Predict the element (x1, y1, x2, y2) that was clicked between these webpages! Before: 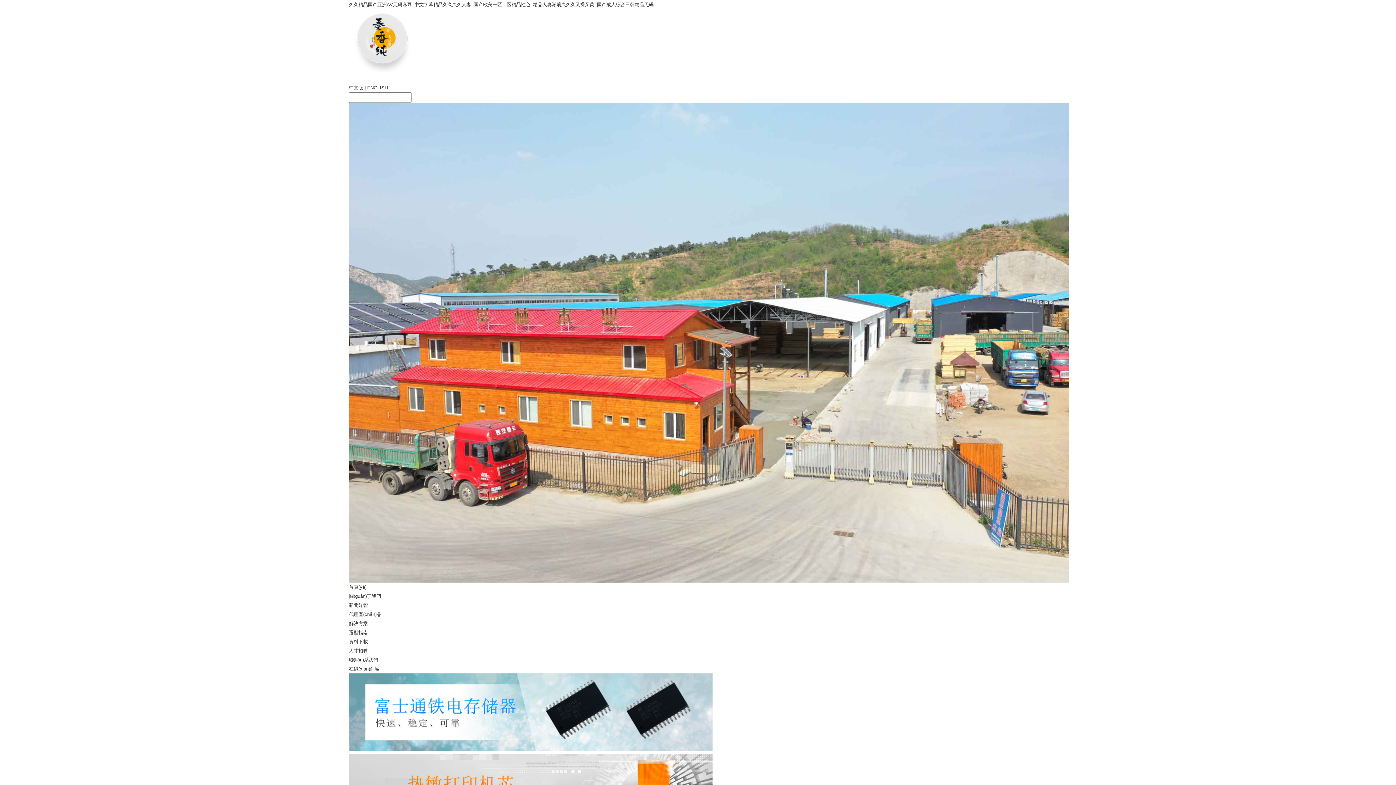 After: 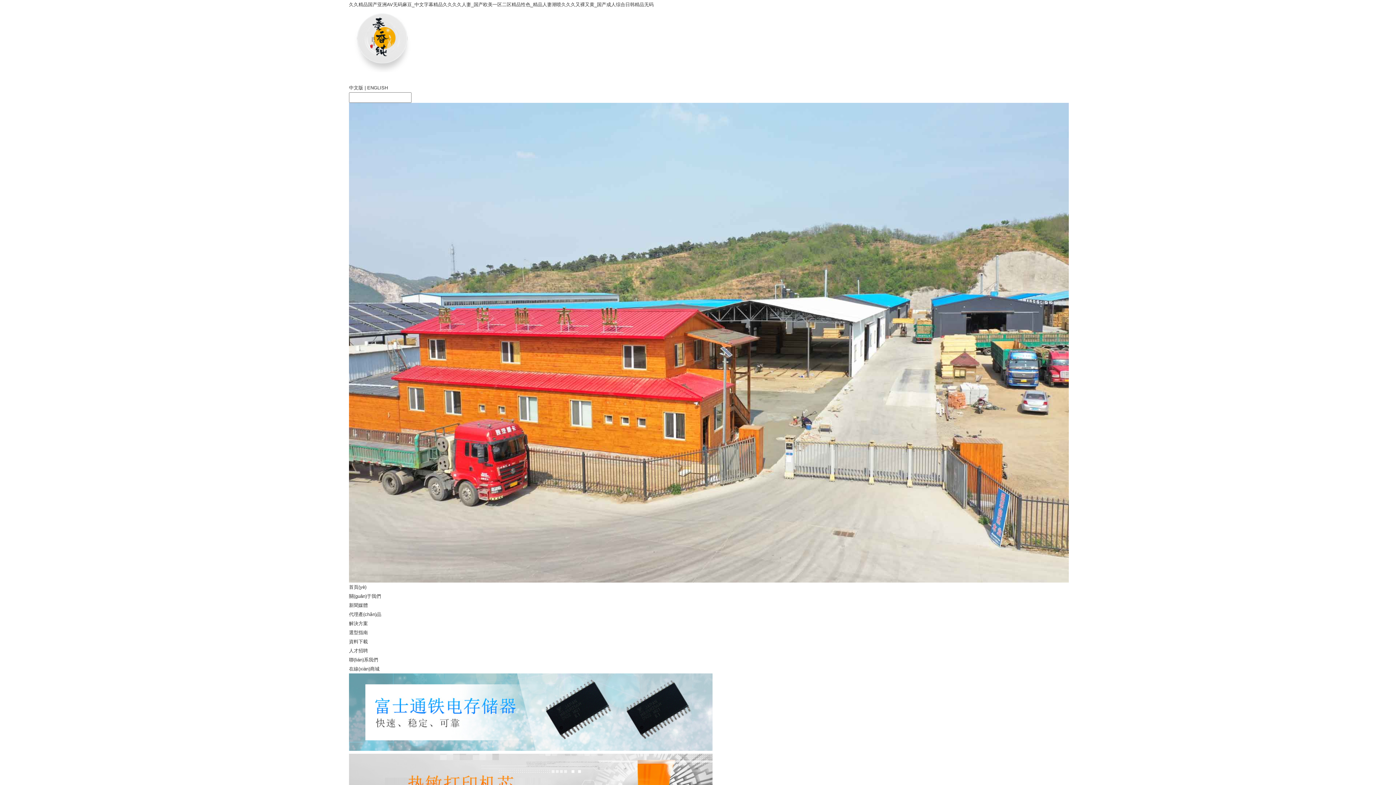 Action: label: 中文版 bbox: (349, 85, 363, 90)